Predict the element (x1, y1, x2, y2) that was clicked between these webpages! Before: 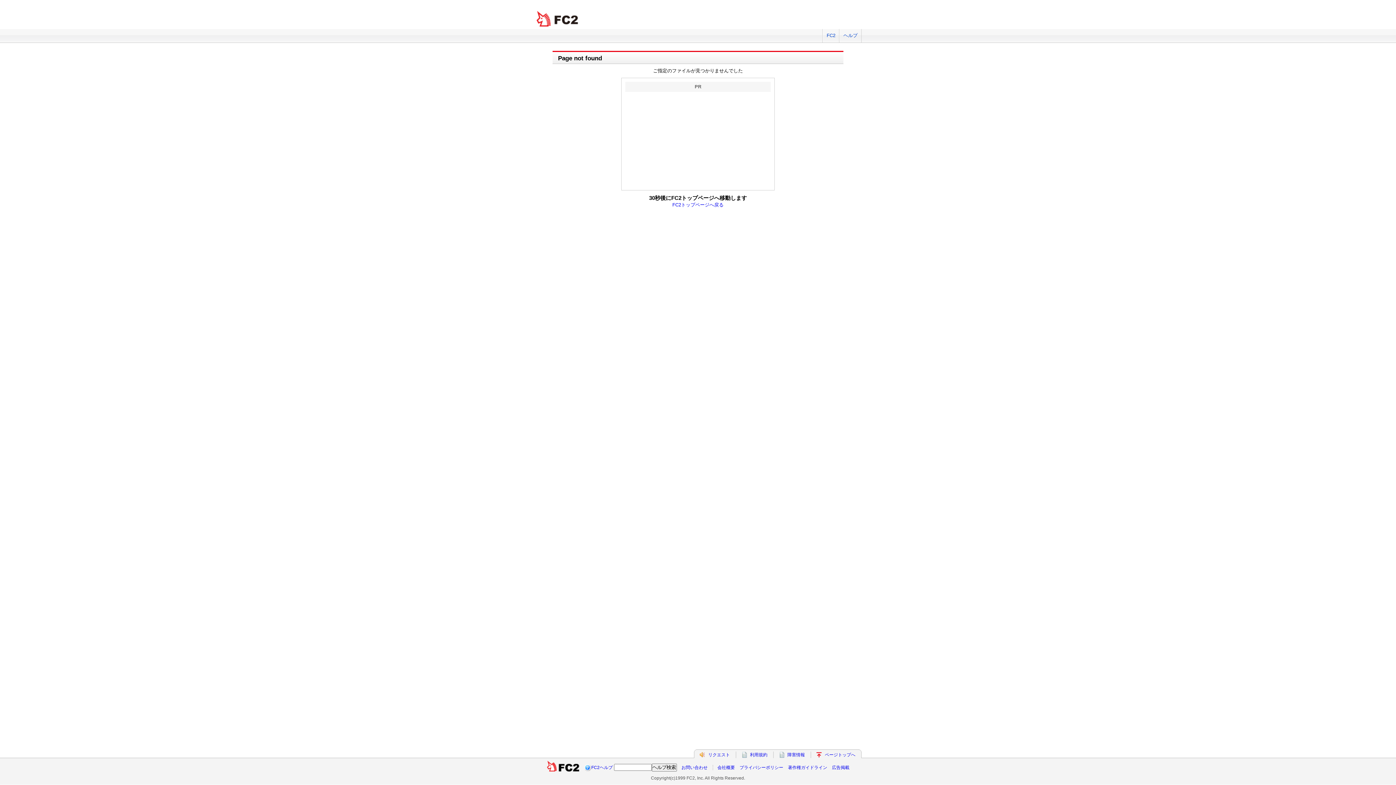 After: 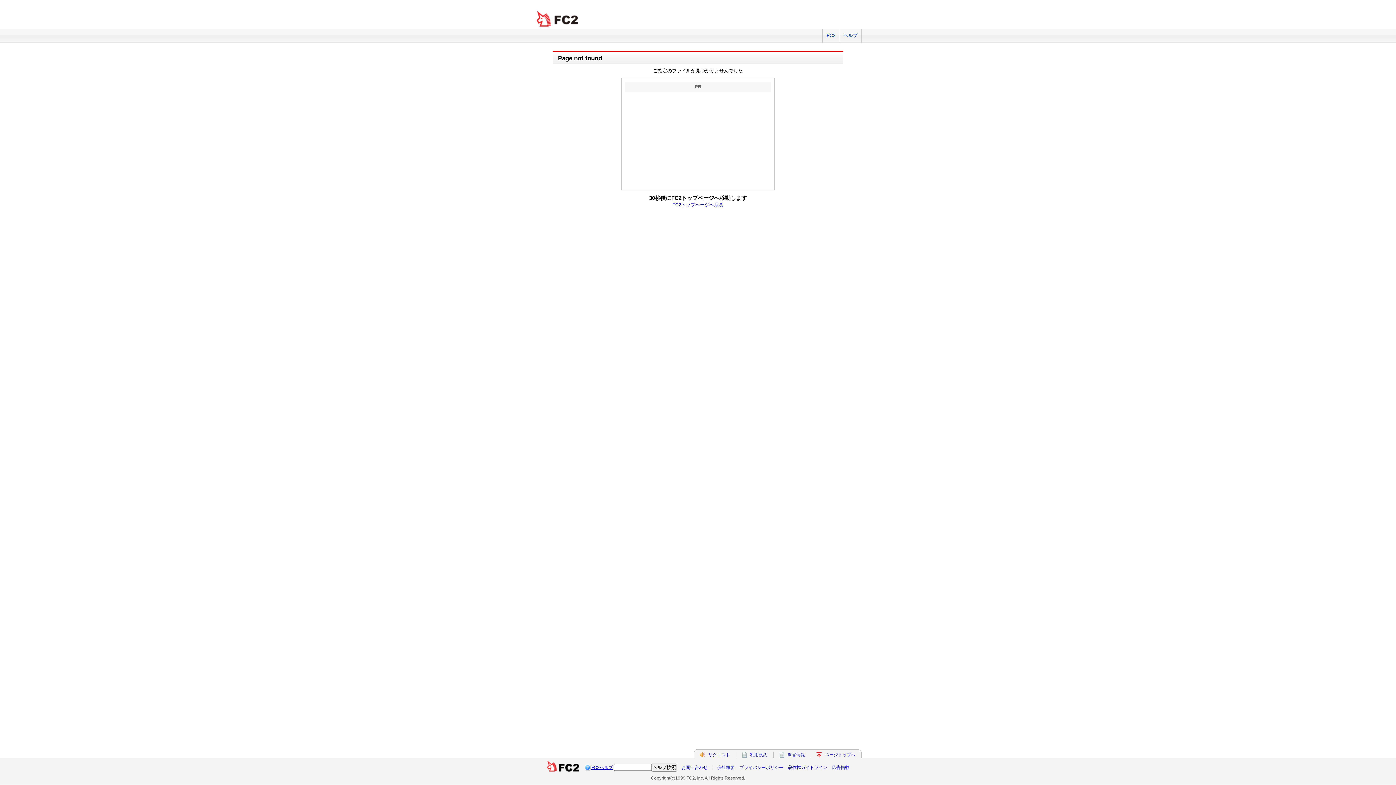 Action: label: FC2ヘルプ bbox: (591, 765, 612, 770)